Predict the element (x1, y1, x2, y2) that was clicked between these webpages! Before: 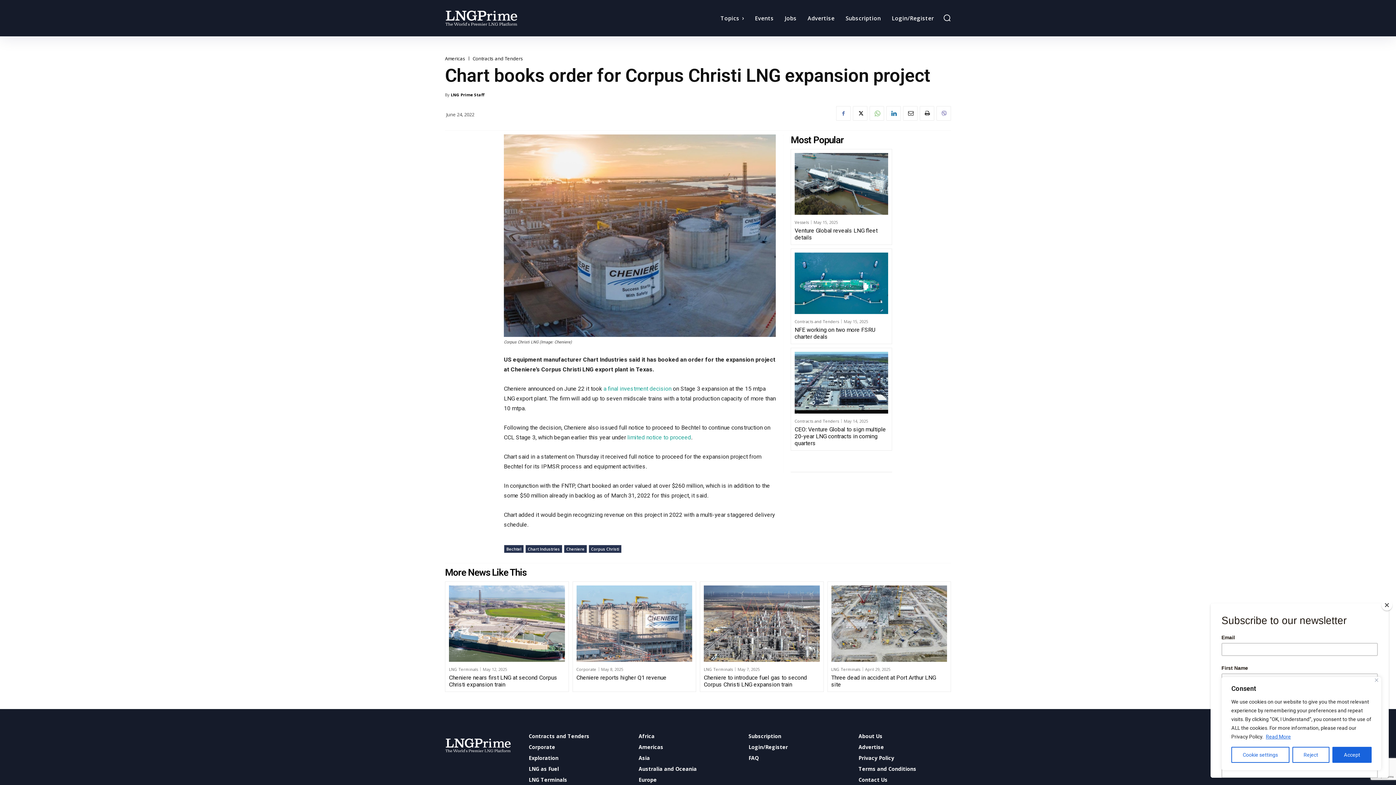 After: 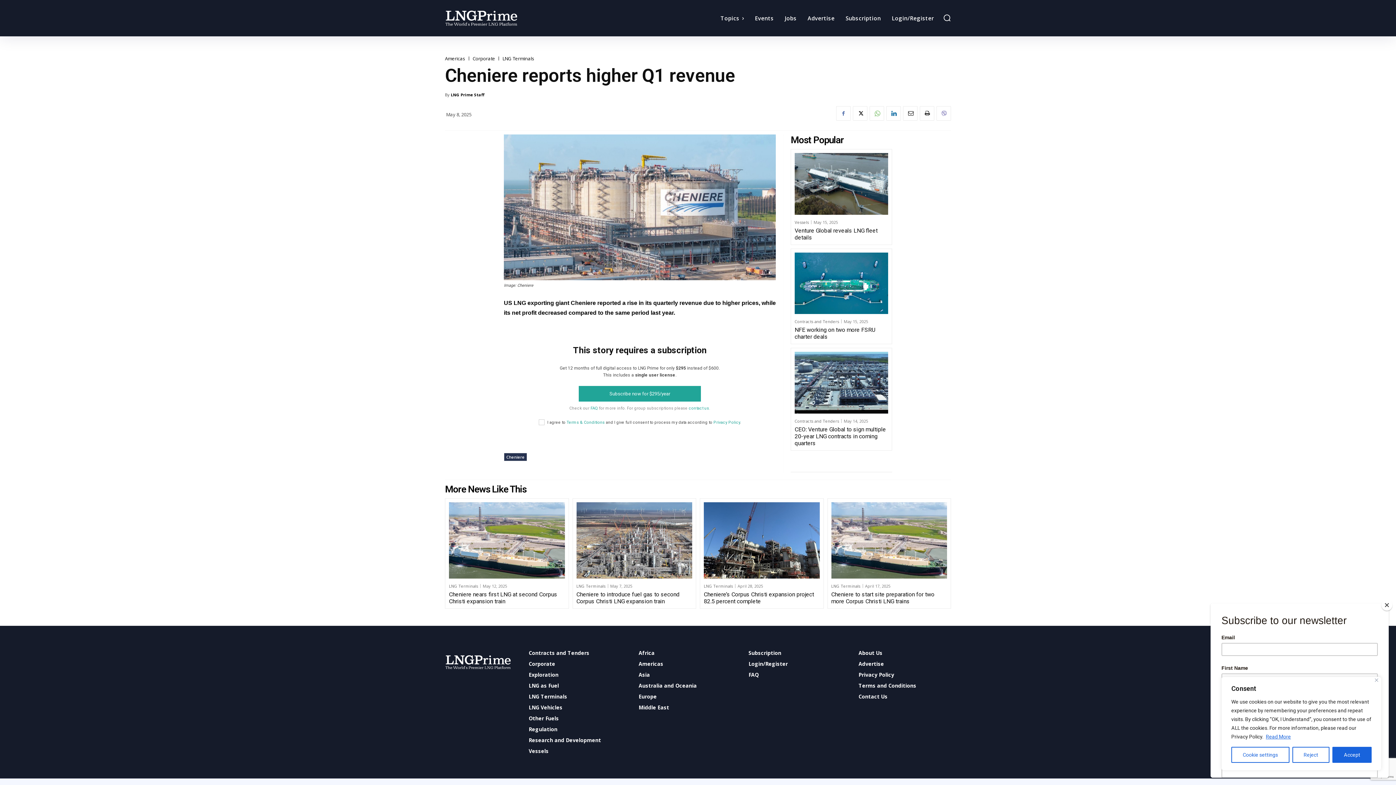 Action: bbox: (576, 674, 666, 681) label: Cheniere reports higher Q1 revenue